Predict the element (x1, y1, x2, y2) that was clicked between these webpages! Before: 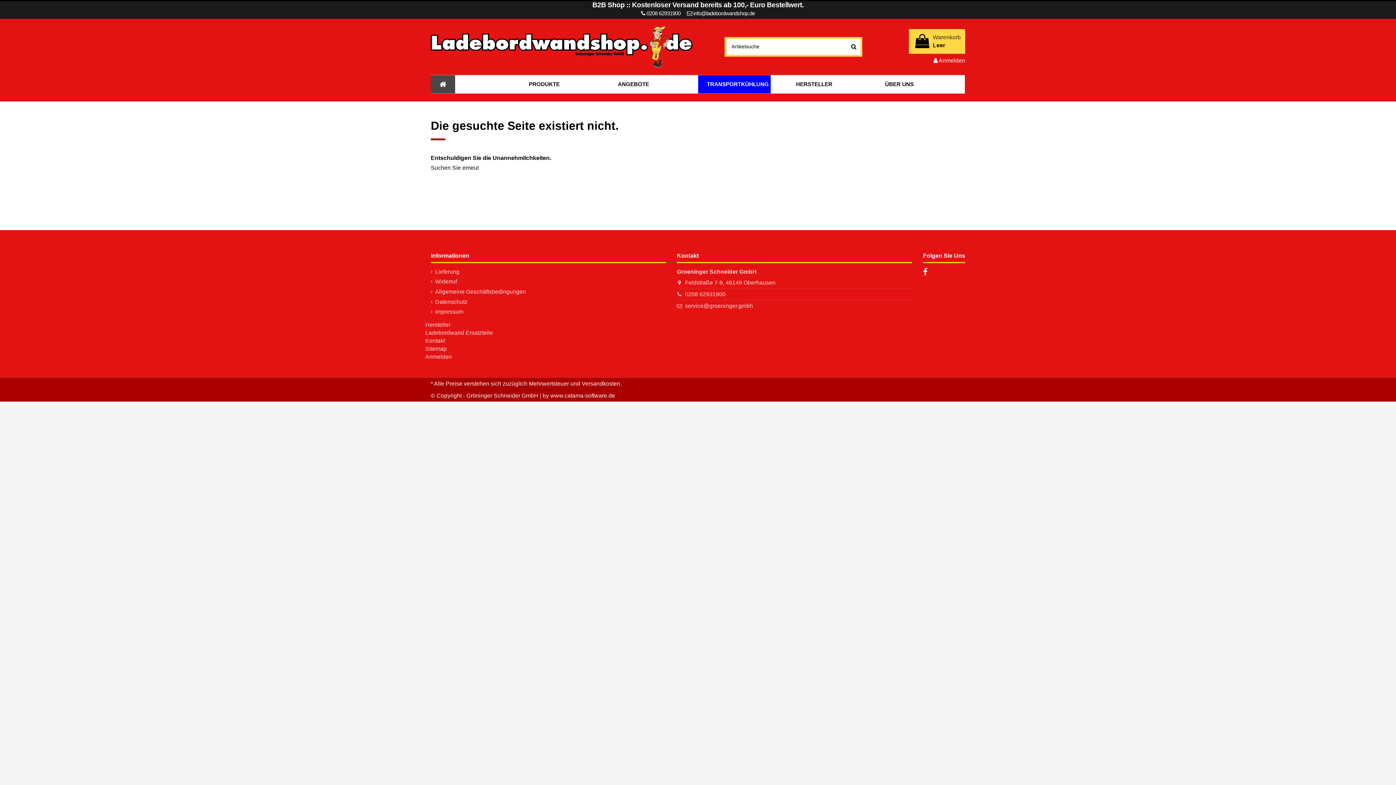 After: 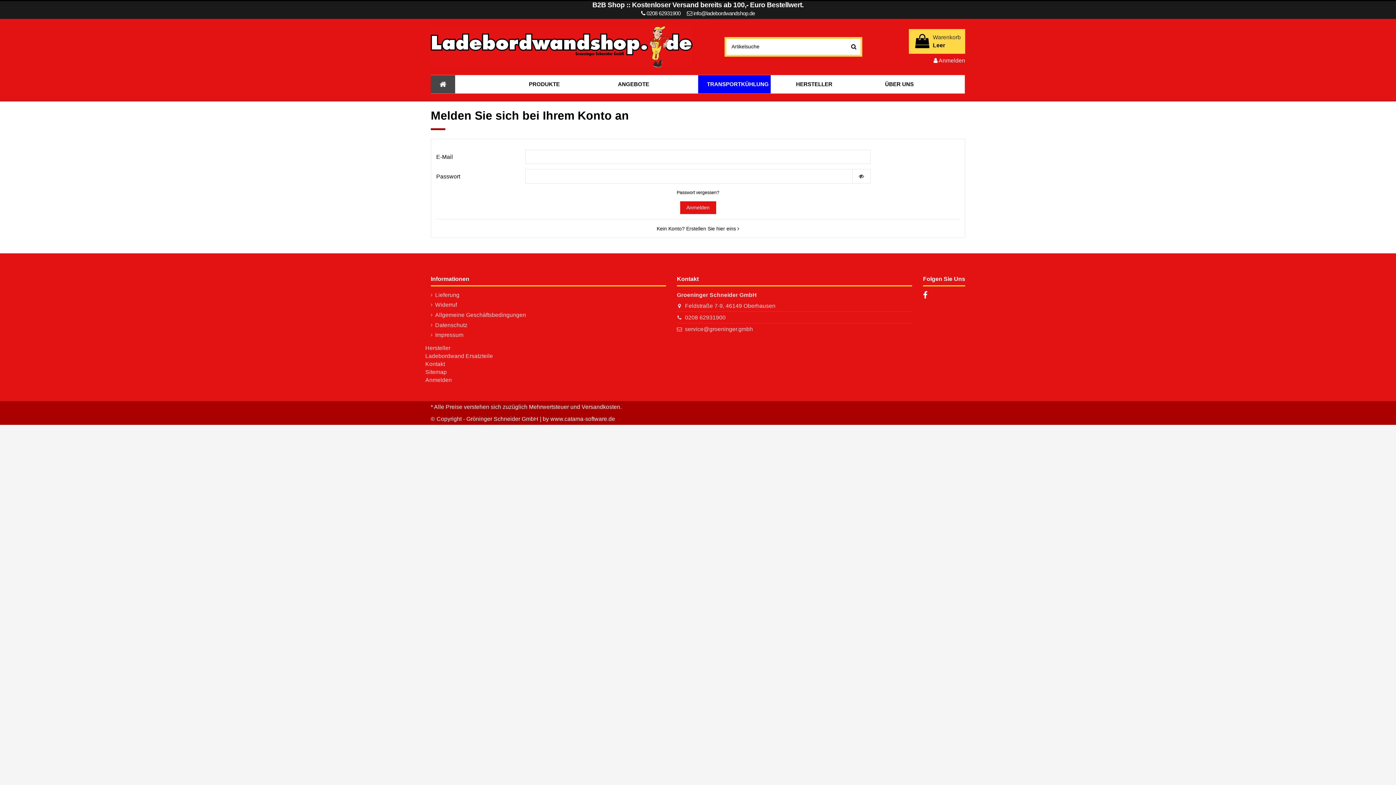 Action: label: Anmelden bbox: (425, 353, 452, 360)